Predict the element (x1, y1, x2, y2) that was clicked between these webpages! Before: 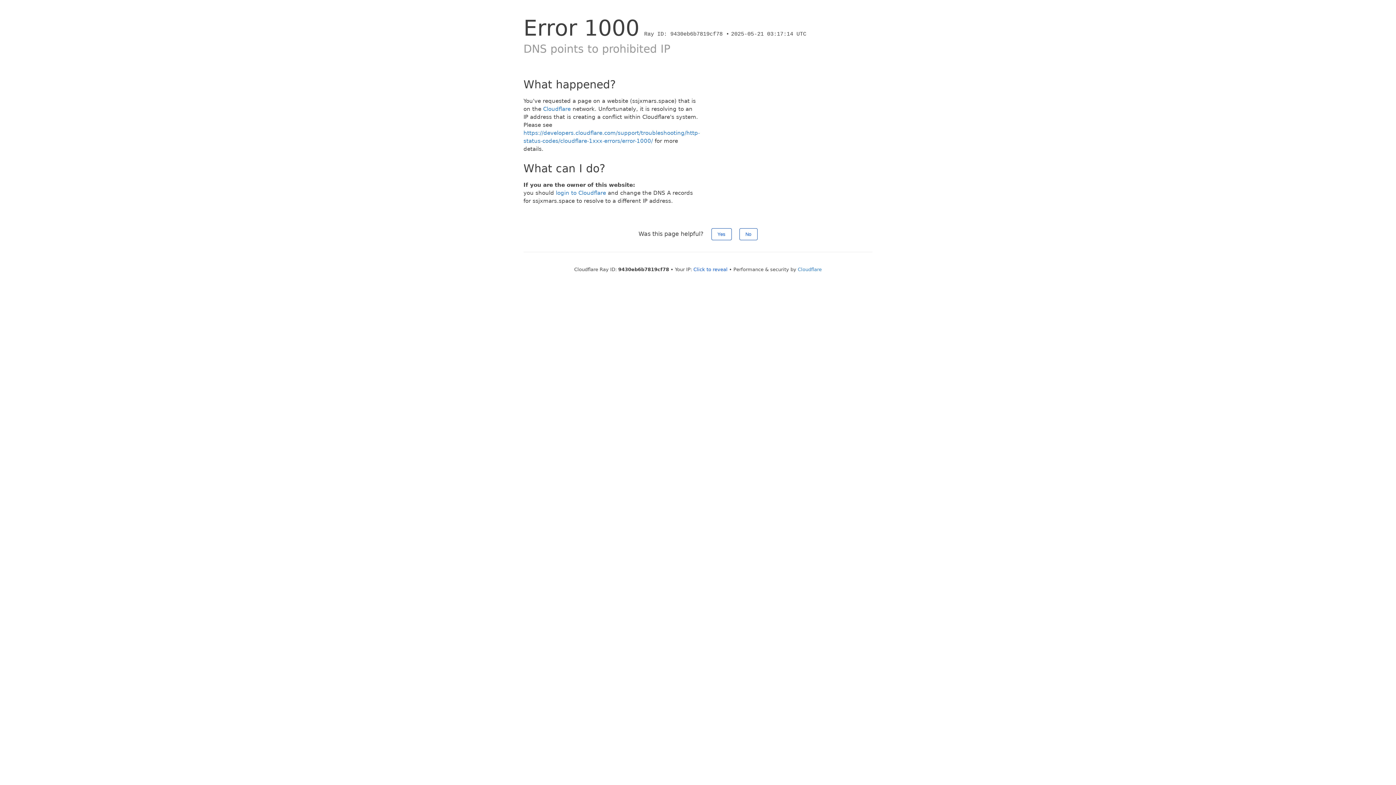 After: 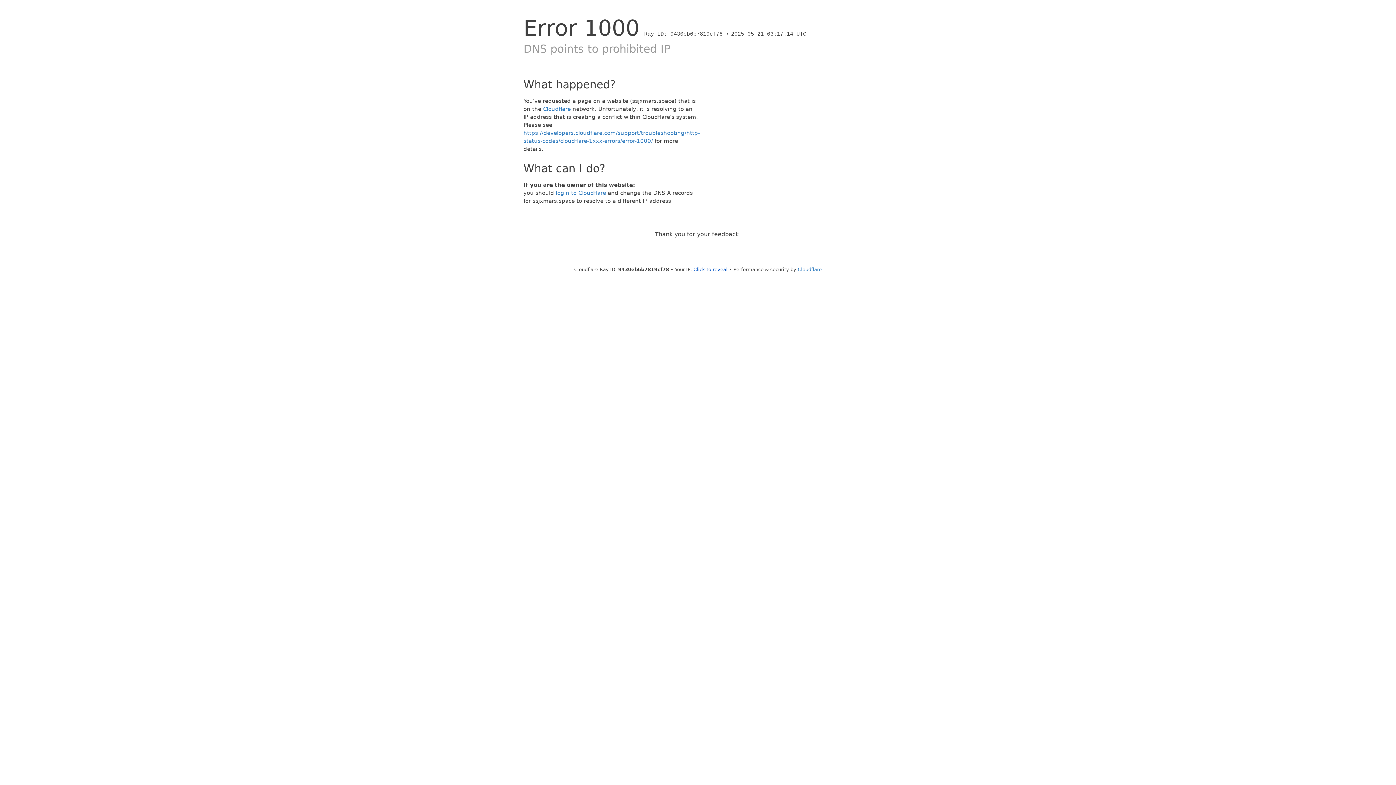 Action: label: Yes bbox: (711, 228, 731, 240)